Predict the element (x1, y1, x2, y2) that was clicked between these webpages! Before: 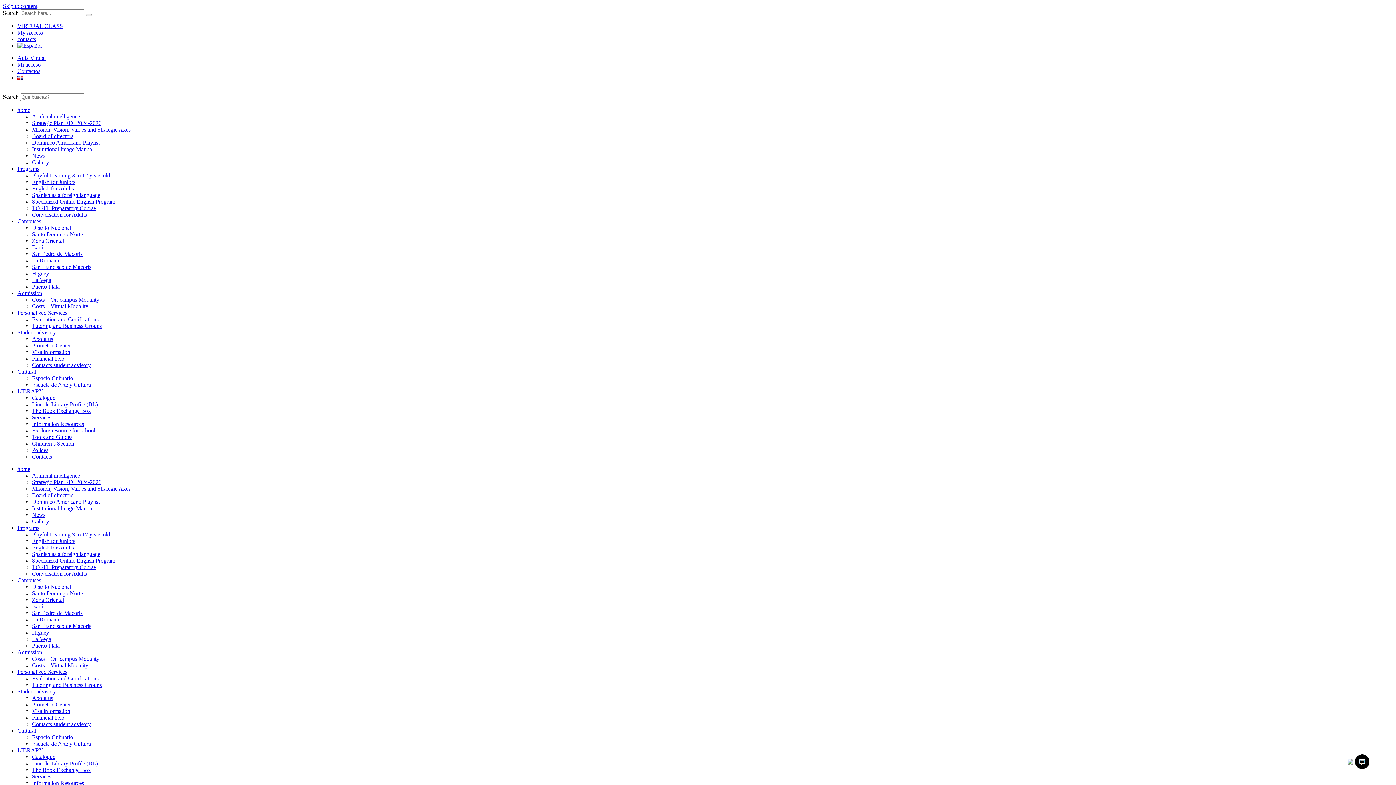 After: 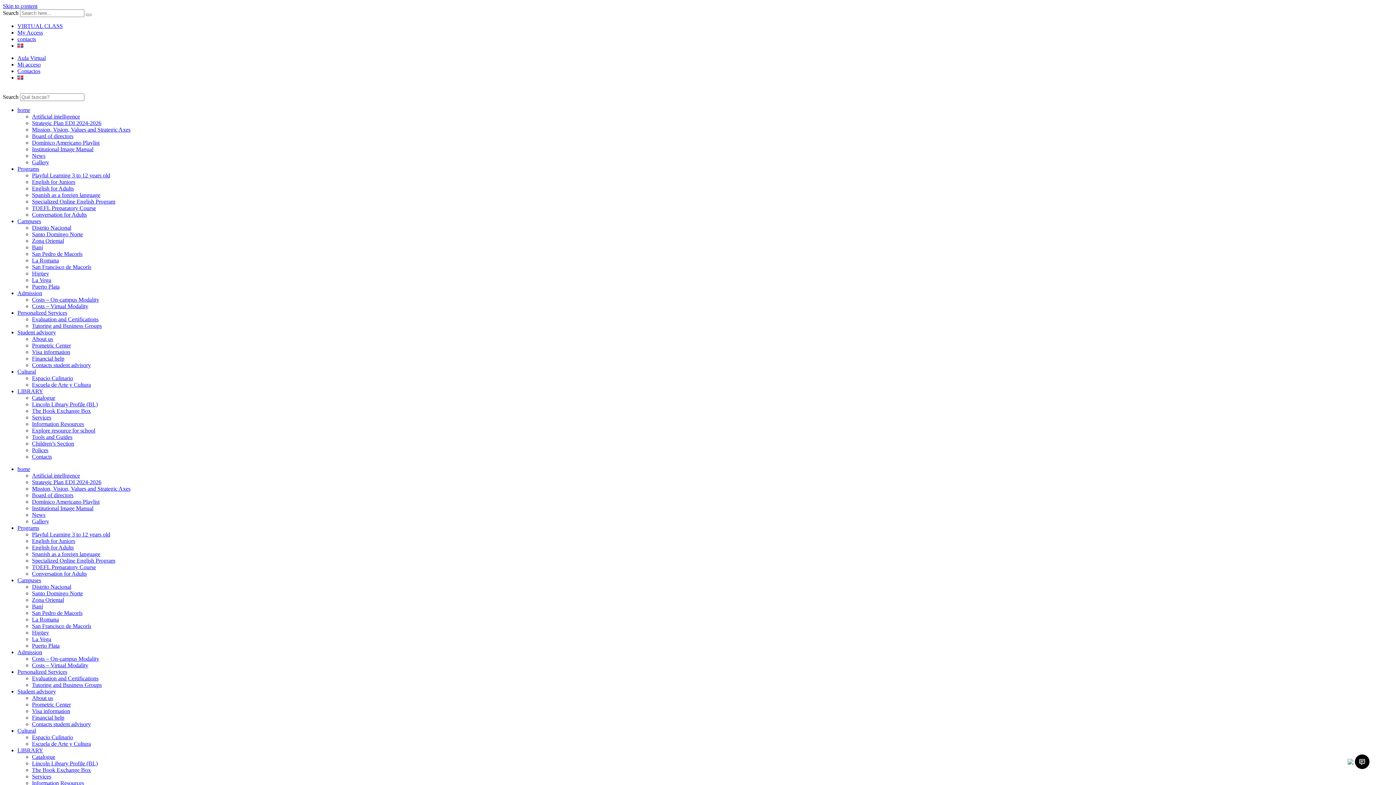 Action: label: Evaluation and Certifications bbox: (32, 316, 98, 322)